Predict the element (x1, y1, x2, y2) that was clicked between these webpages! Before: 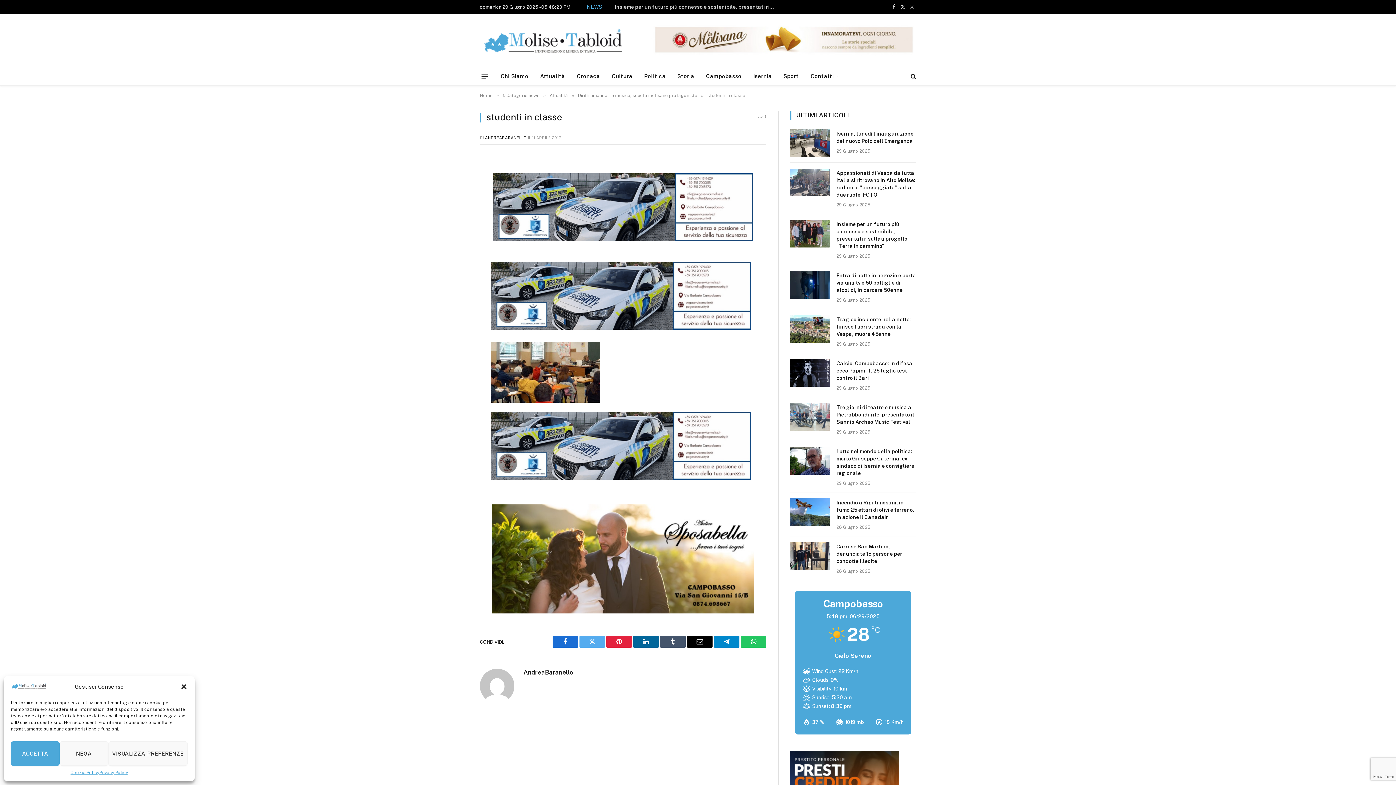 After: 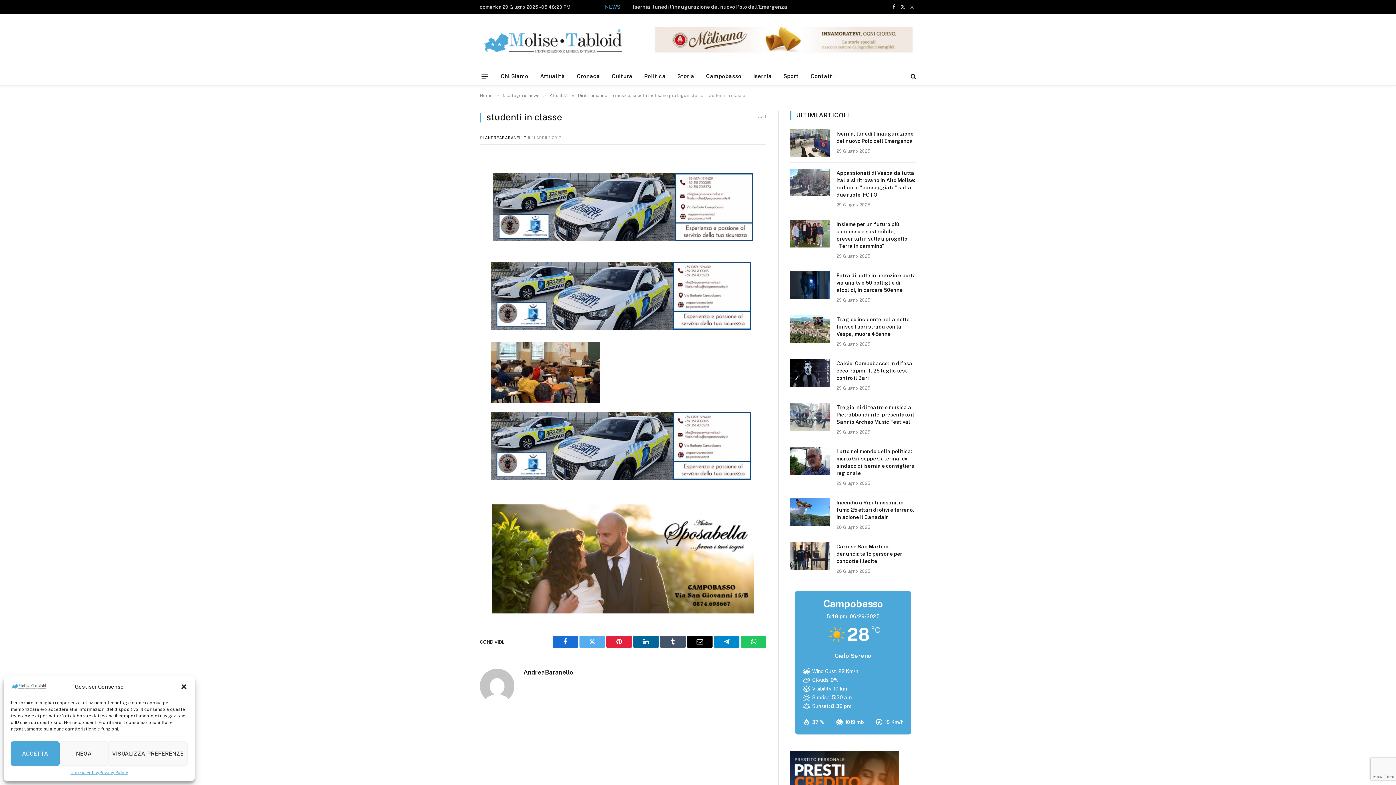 Action: label: Email bbox: (687, 636, 712, 648)